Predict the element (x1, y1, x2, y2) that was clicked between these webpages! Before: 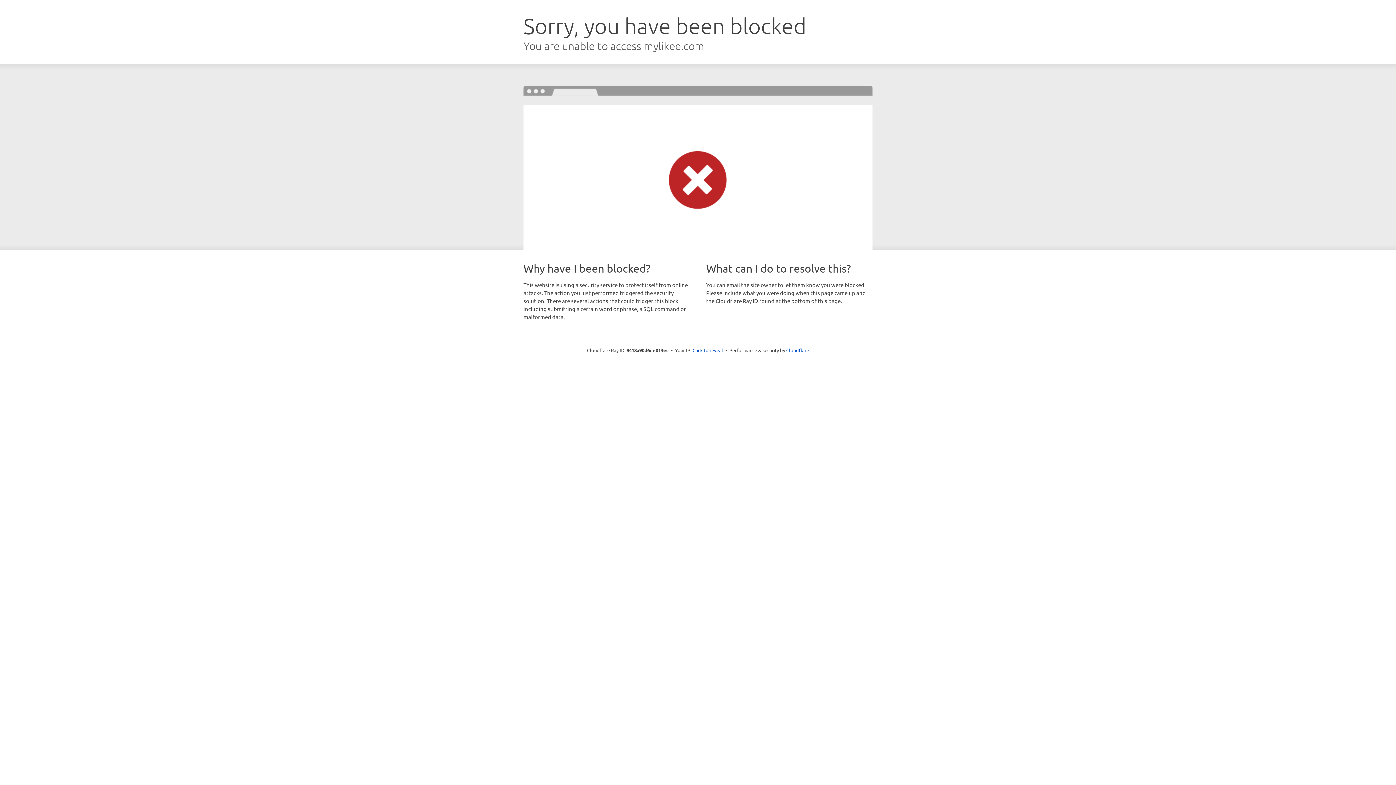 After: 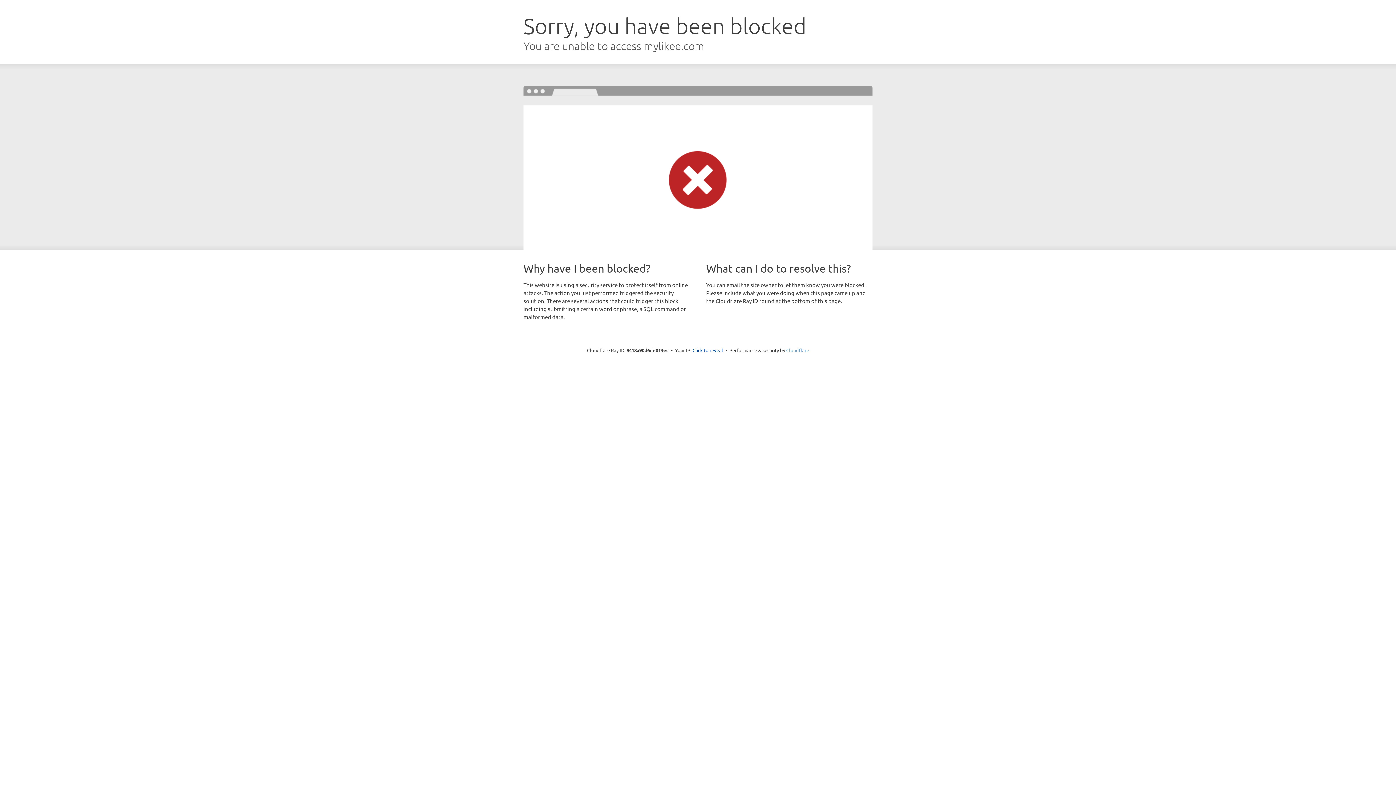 Action: bbox: (786, 347, 809, 353) label: Cloudflare